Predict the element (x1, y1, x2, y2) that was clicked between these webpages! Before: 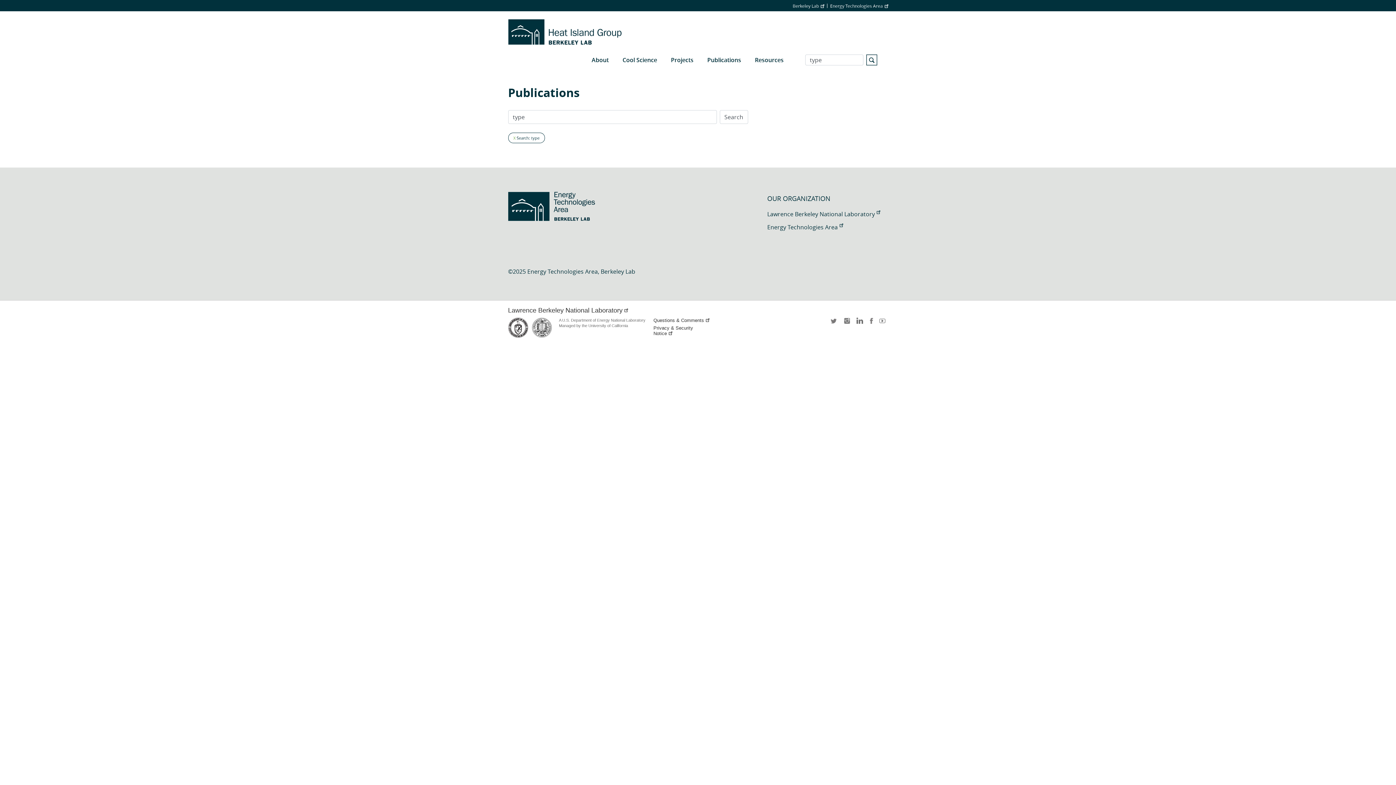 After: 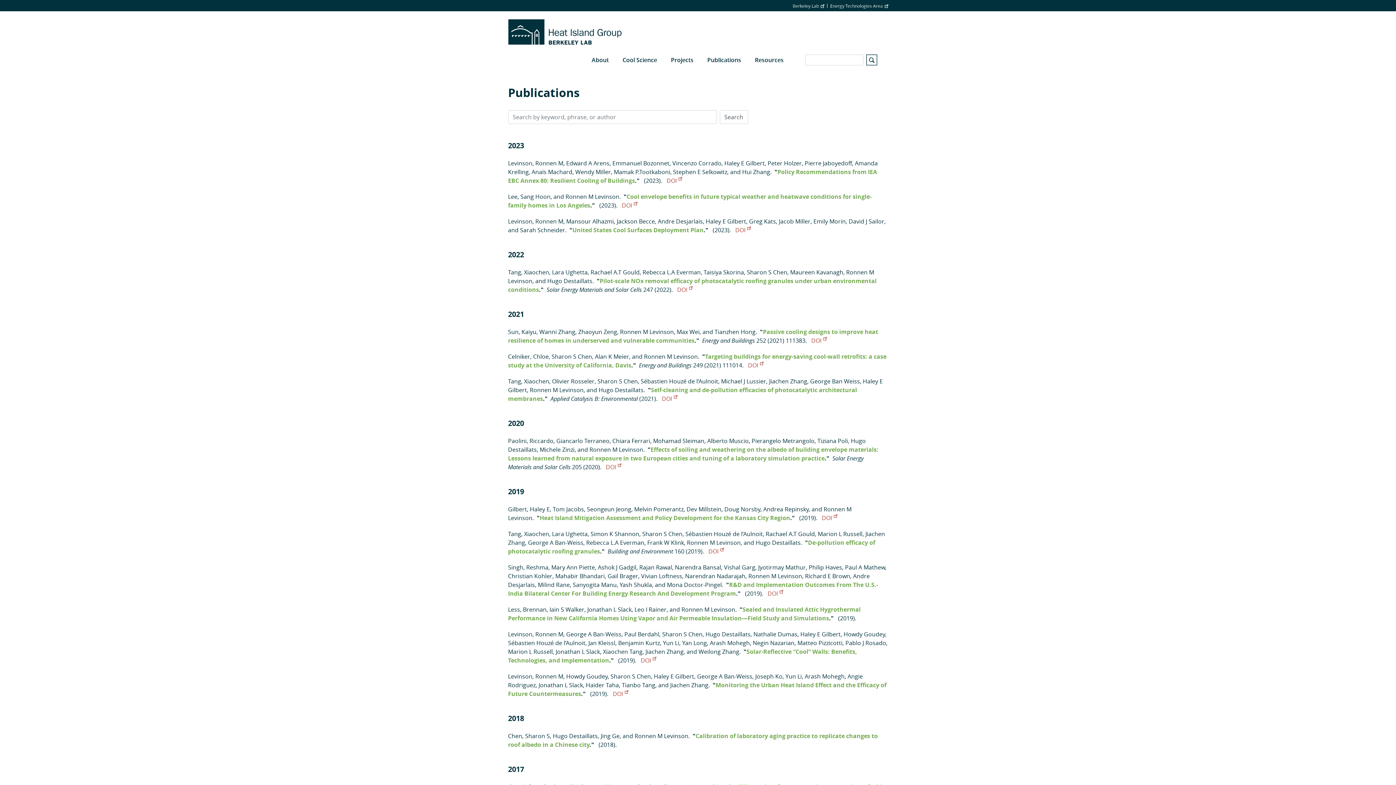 Action: label: Publications bbox: (700, 44, 748, 75)